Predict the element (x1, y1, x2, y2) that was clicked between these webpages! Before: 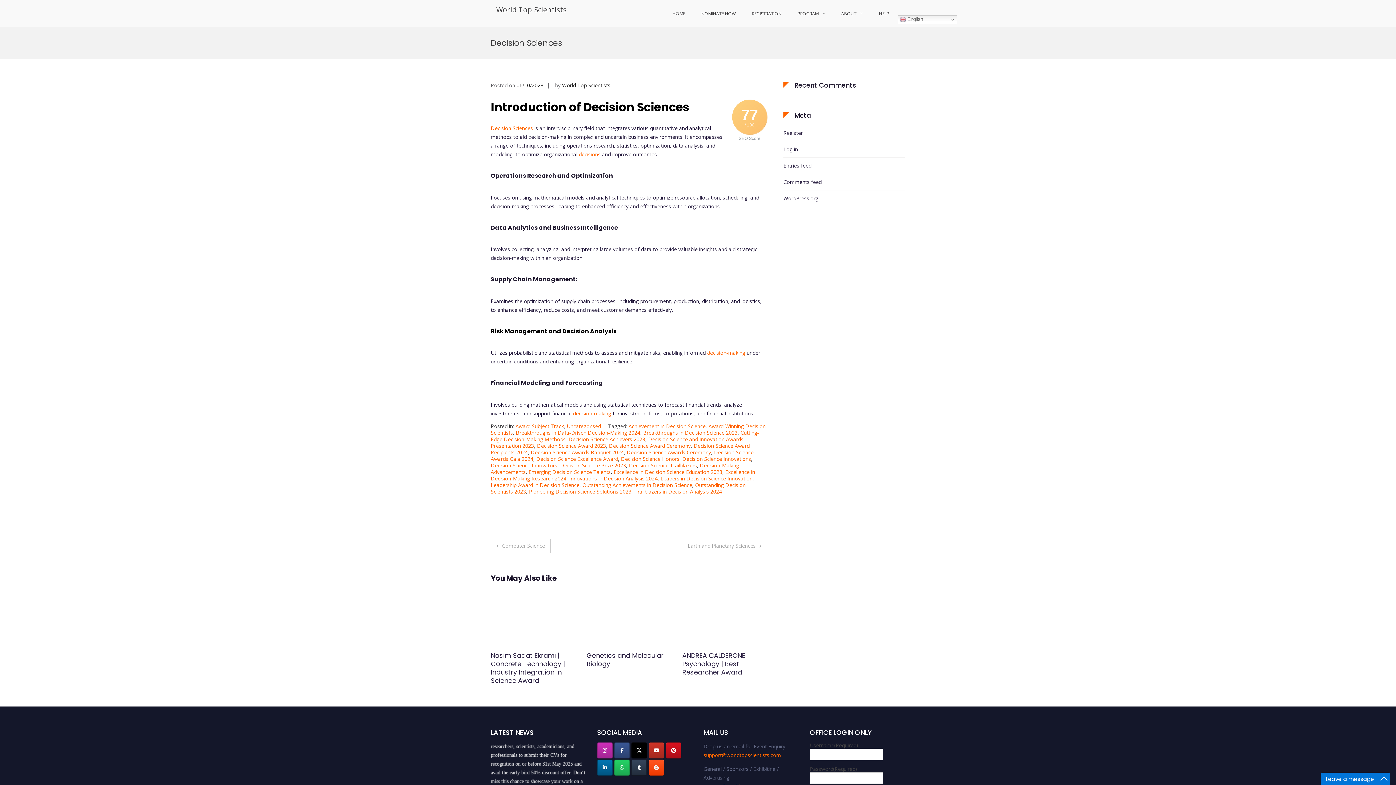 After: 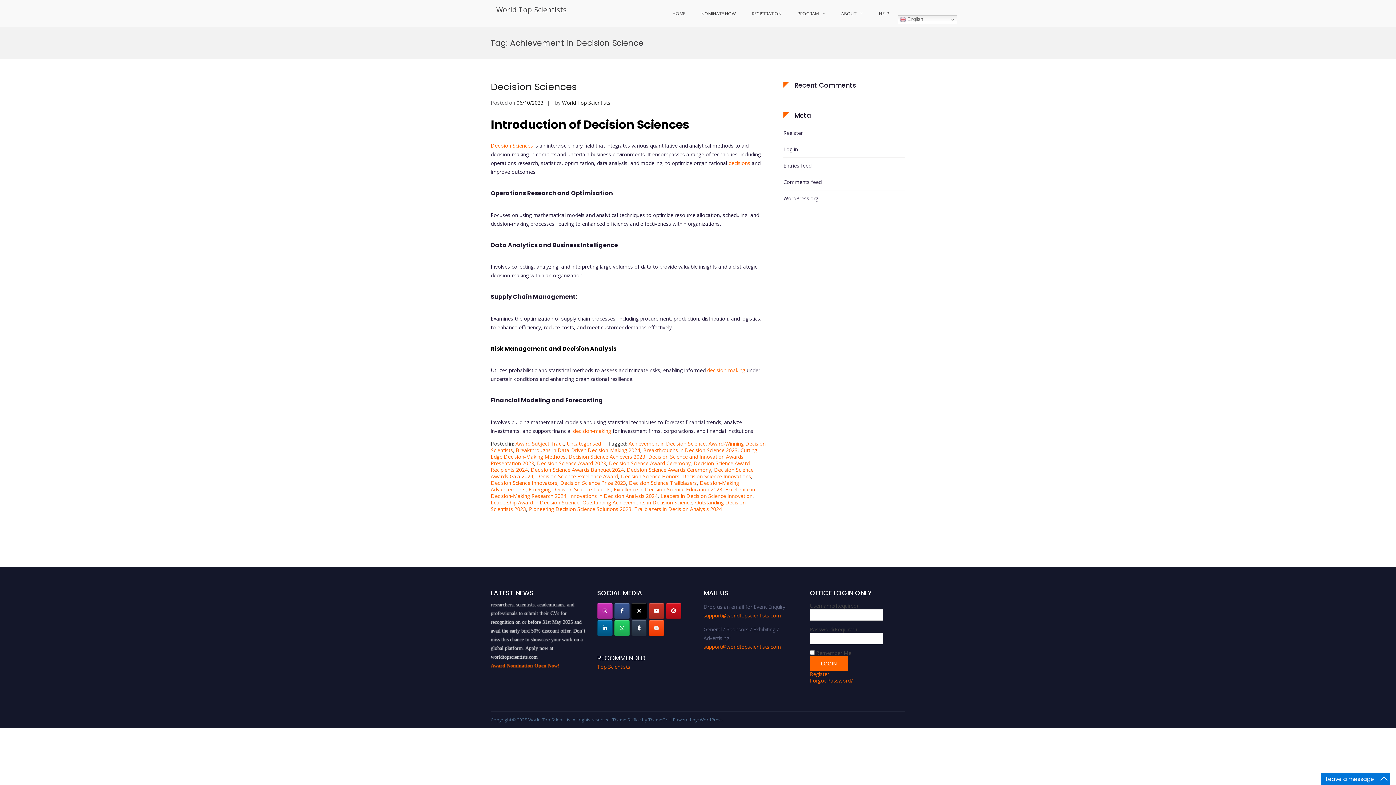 Action: bbox: (628, 422, 705, 429) label: Achievement in Decision Science